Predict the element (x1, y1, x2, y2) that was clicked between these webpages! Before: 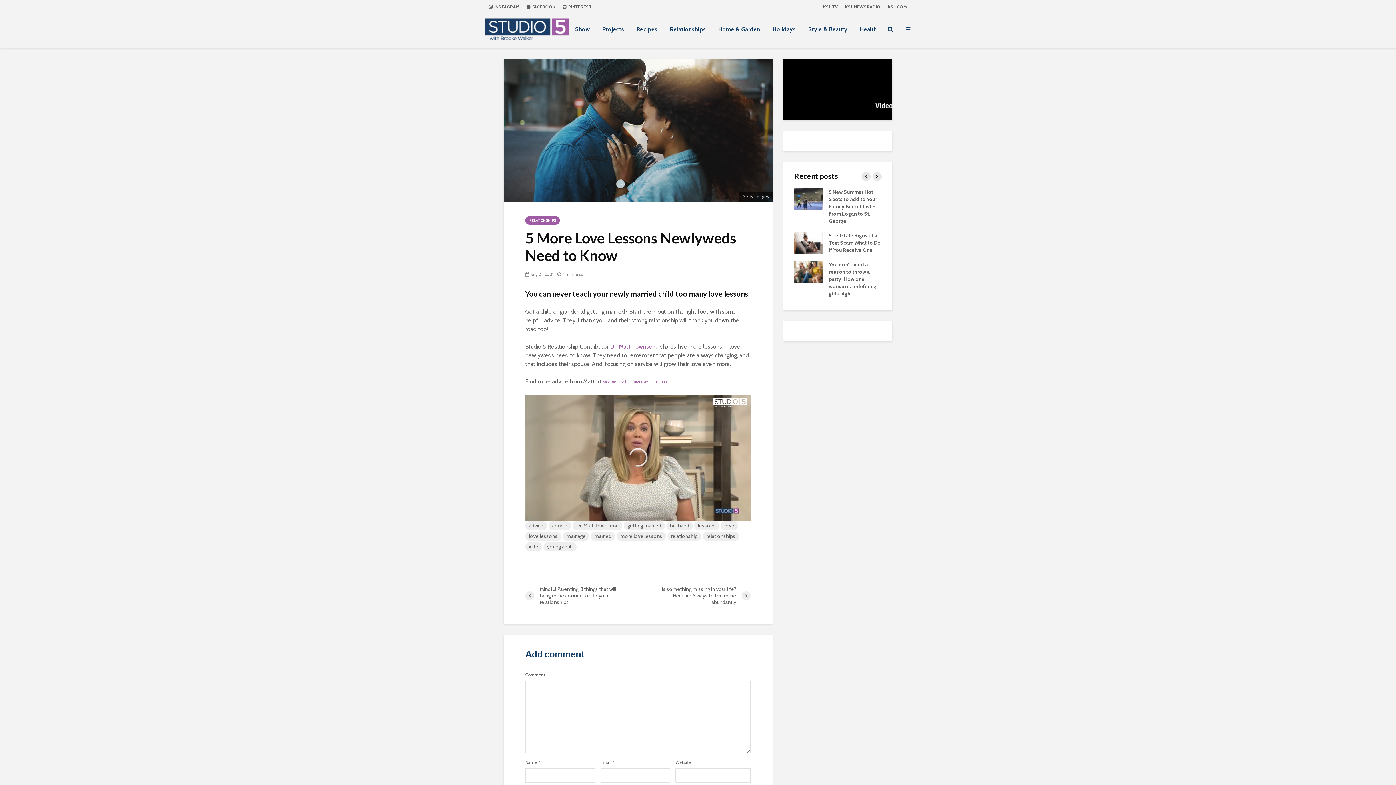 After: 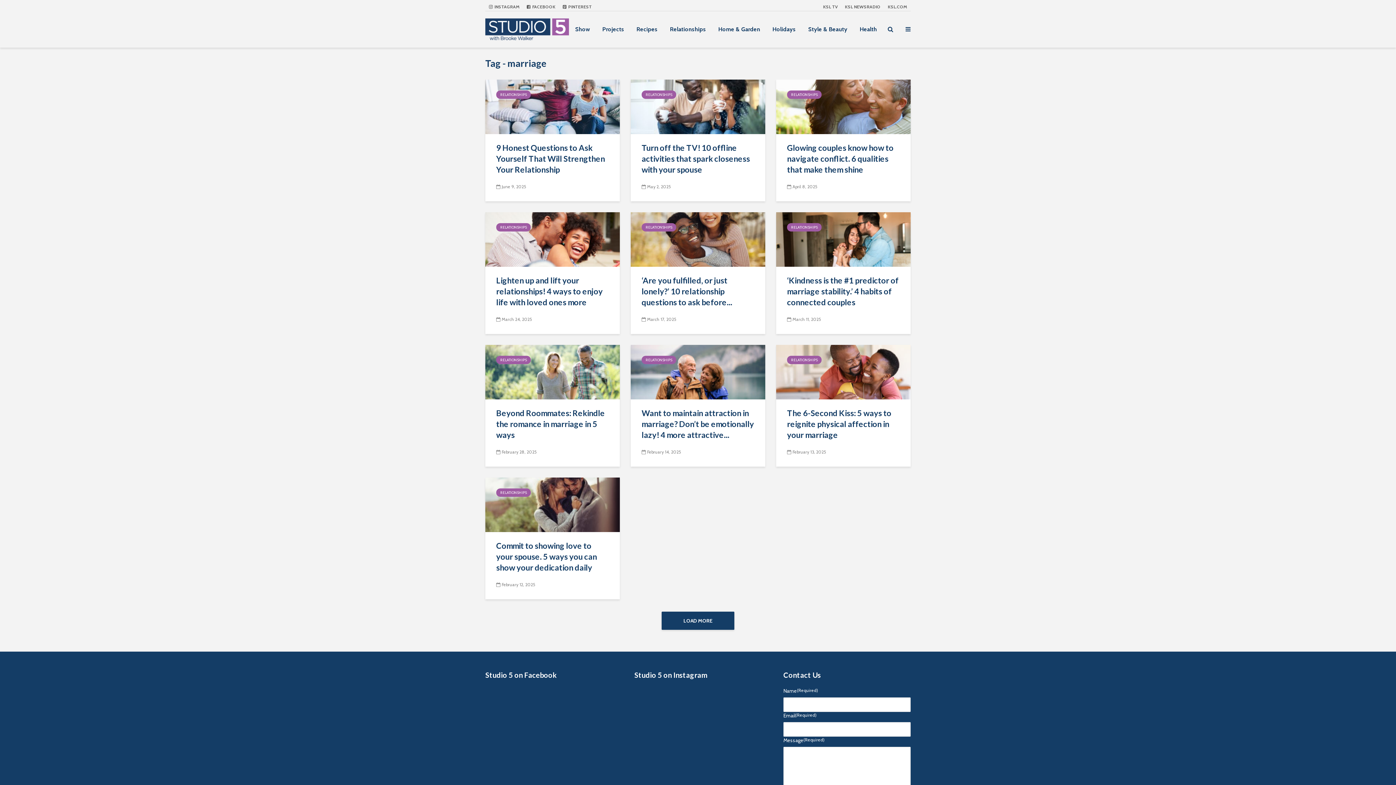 Action: label: marriage bbox: (562, 532, 589, 541)